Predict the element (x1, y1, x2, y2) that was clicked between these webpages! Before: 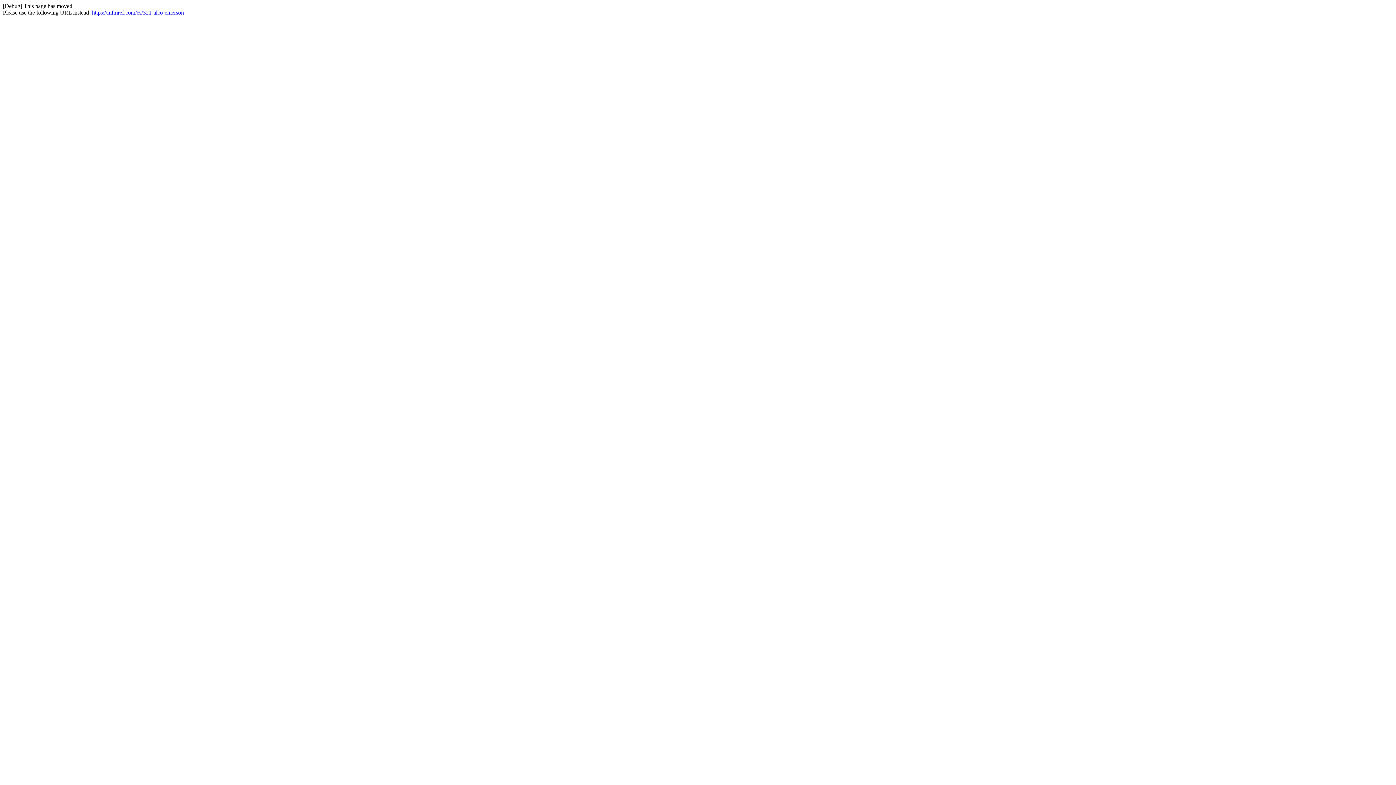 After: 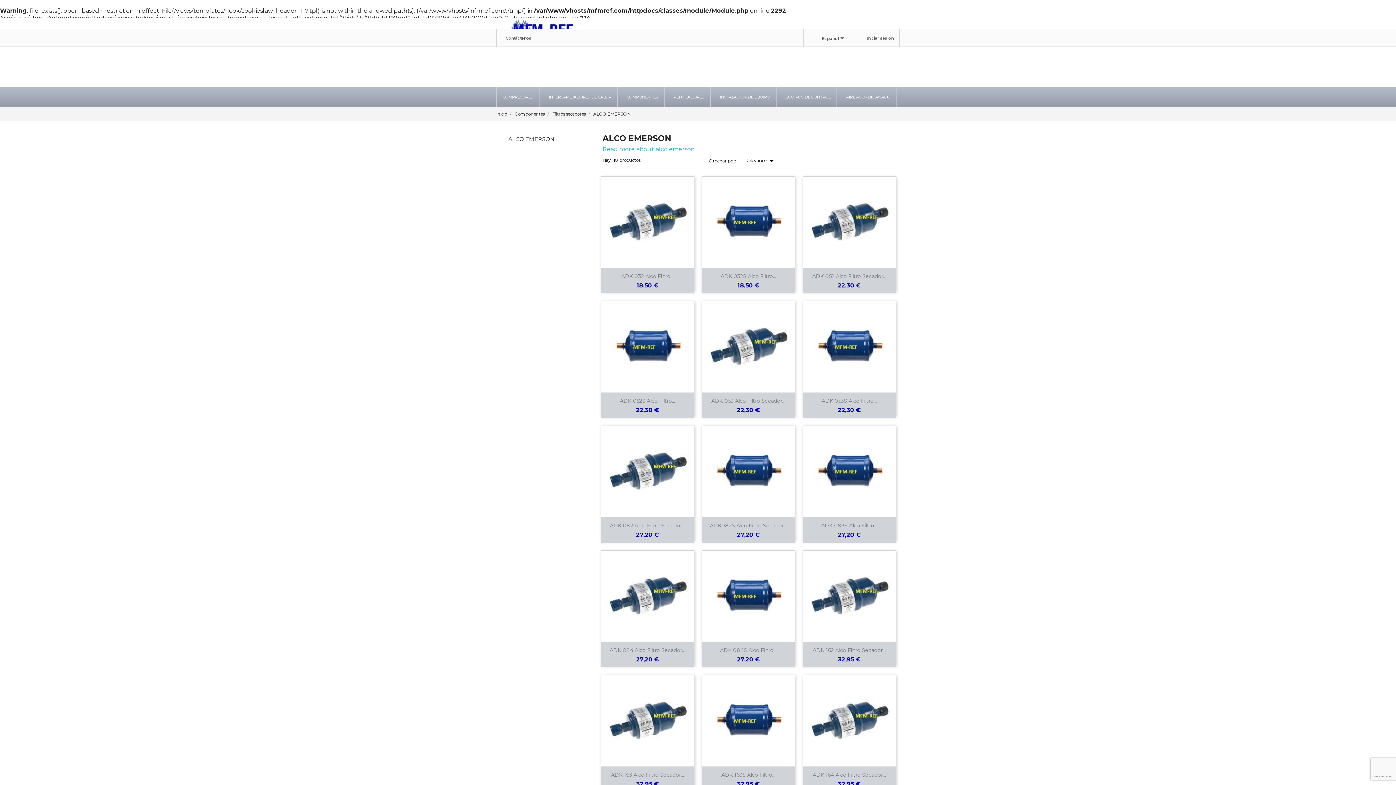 Action: label: https://mfmref.com/es/321-alco-emerson bbox: (92, 9, 184, 15)